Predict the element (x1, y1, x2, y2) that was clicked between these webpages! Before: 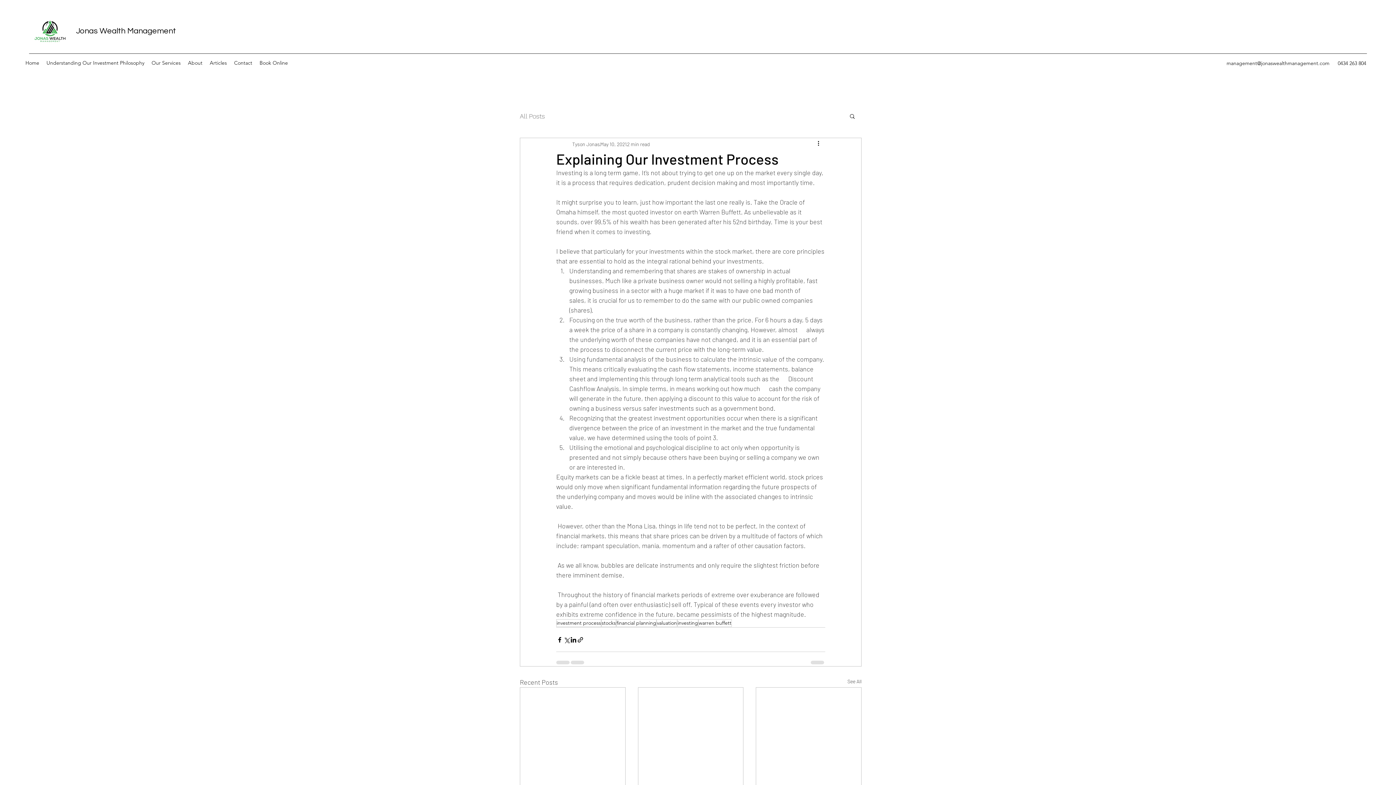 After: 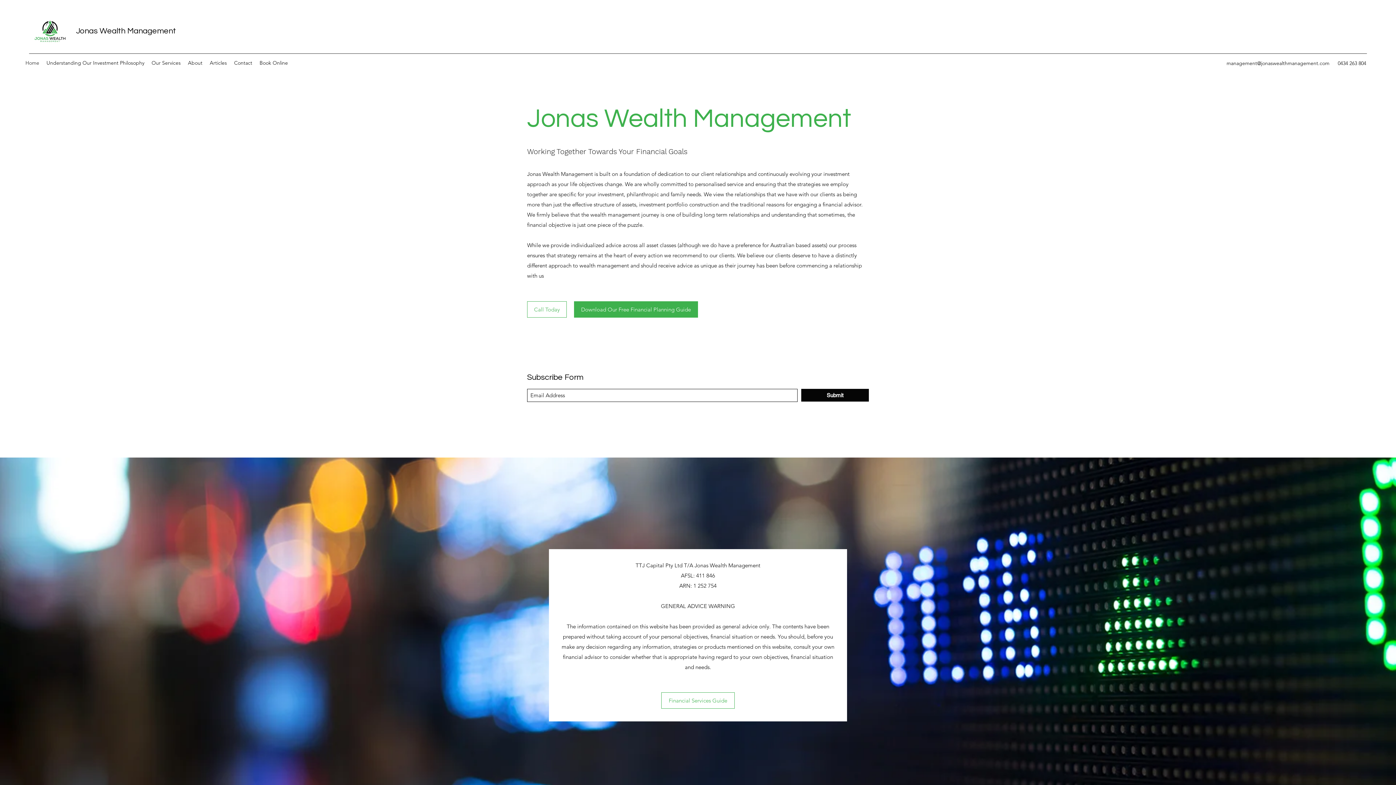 Action: bbox: (21, 57, 42, 68) label: Home